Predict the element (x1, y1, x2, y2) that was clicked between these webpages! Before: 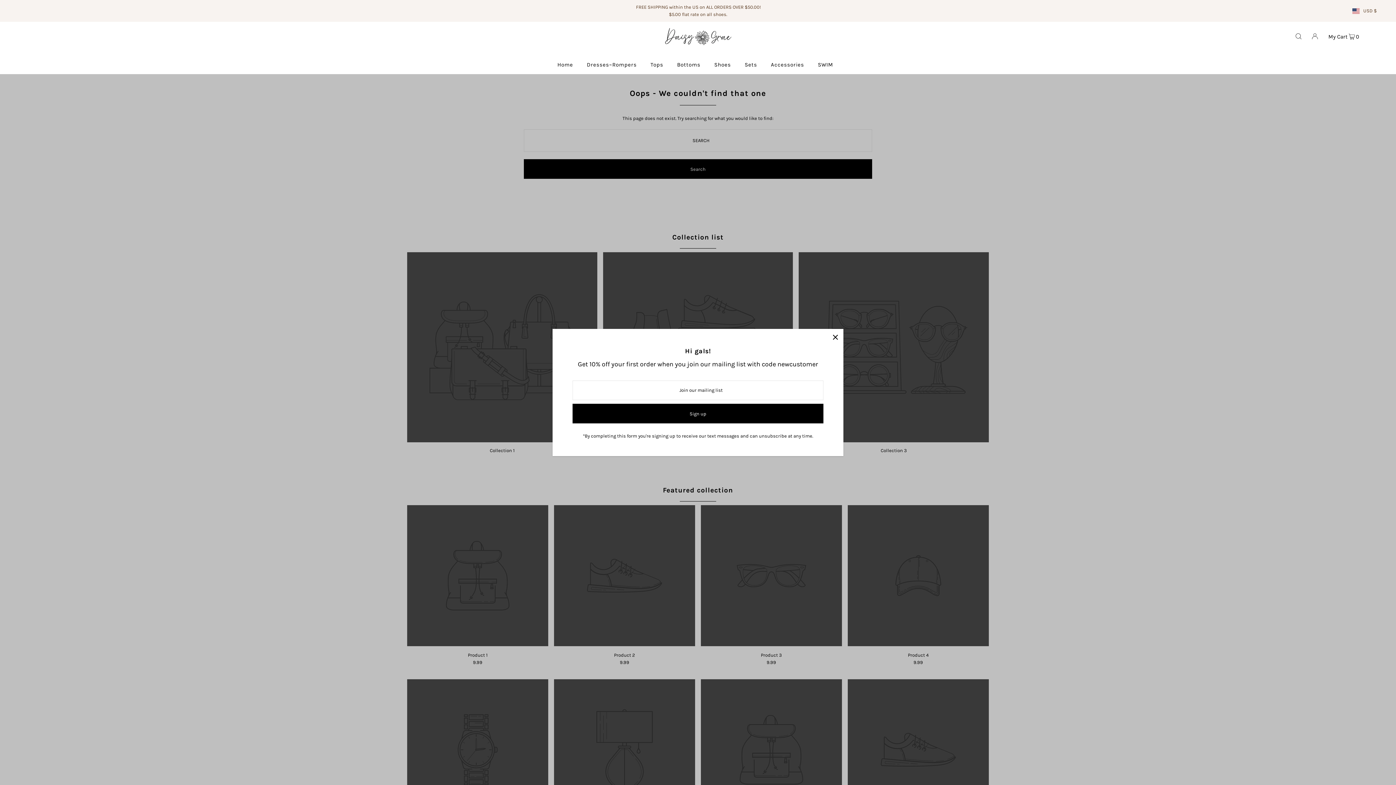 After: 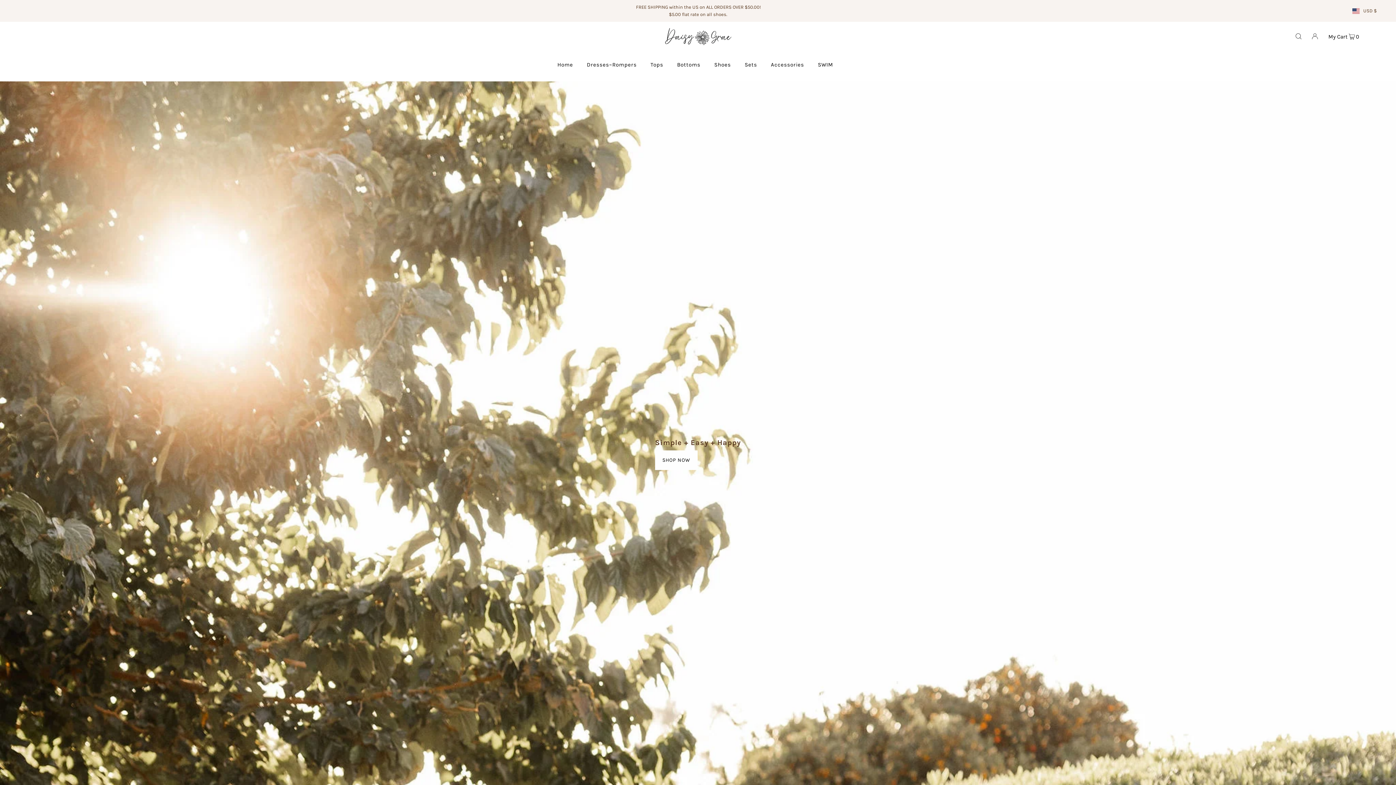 Action: bbox: (366, 22, 1030, 49)